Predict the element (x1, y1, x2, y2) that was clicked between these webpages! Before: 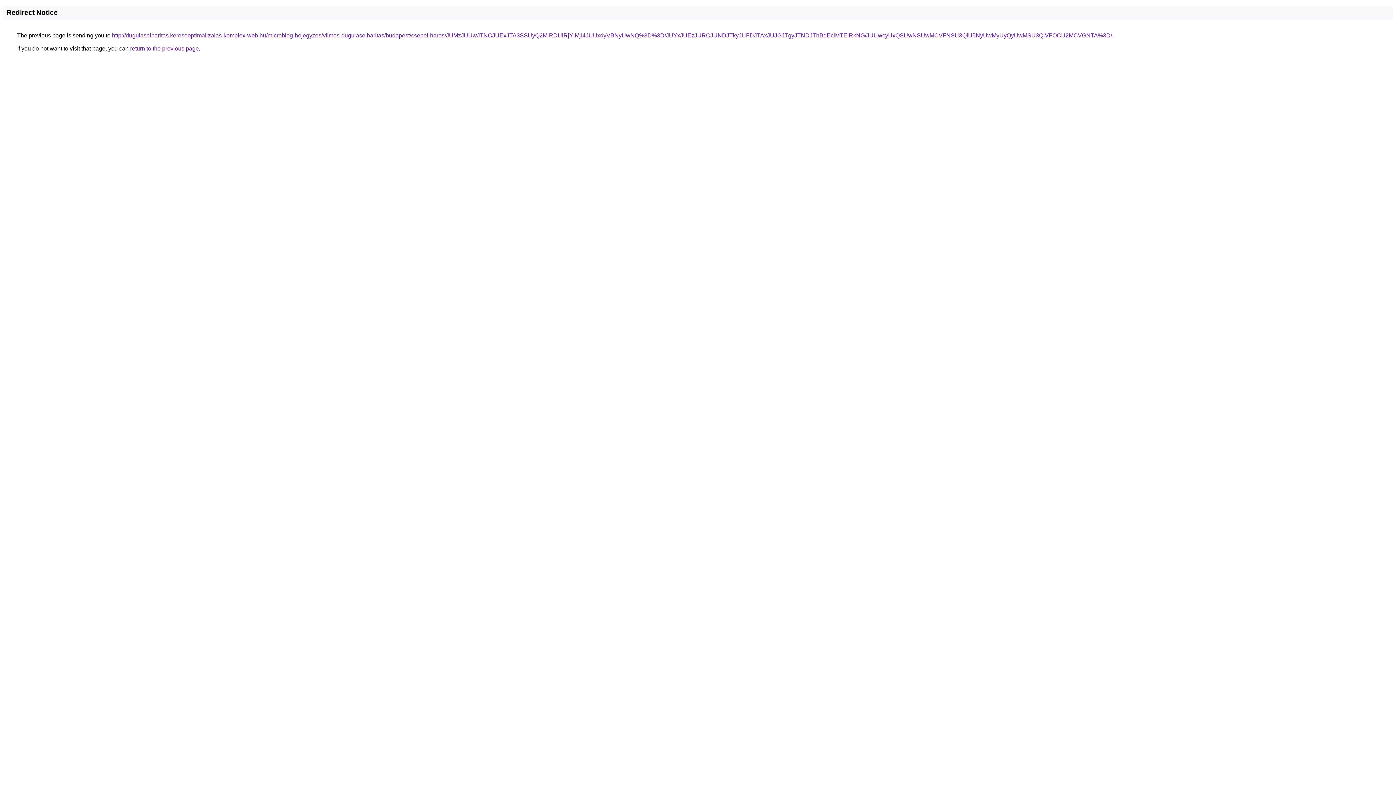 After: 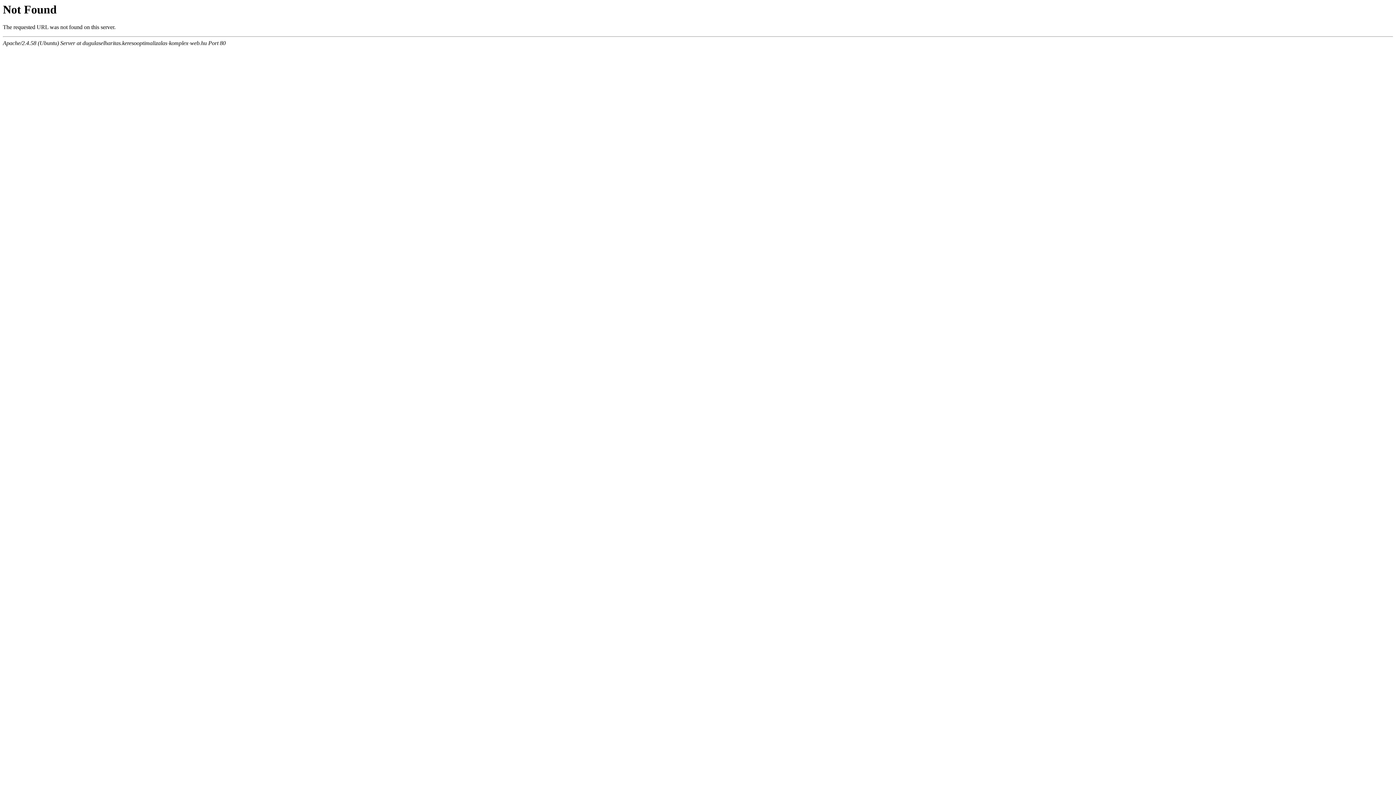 Action: label: http://dugulaselharitas.keresooptimalizalas-komplex-web.hu/microblog-bejegyzes/vilmos-dugulaselharitas/budapest/csepel-haros/JUMzJUUwJTNCJUExJTA3SSUyQ2MlRDUlRjYlMjI4JUUxdyVBNyUwNQ%3D%3D/JUYxJUEzJURCJUNDJTkyJUFDJTAxJUJGJTgyJTNDJThBdEclMTElRkNG/JUUwcyUxQSUwNSUwMCVFNSU3QiU5NyUwMyUyQyUwMSU3QiVFOCU2MCVGNTA%3D/ bbox: (112, 32, 1112, 38)